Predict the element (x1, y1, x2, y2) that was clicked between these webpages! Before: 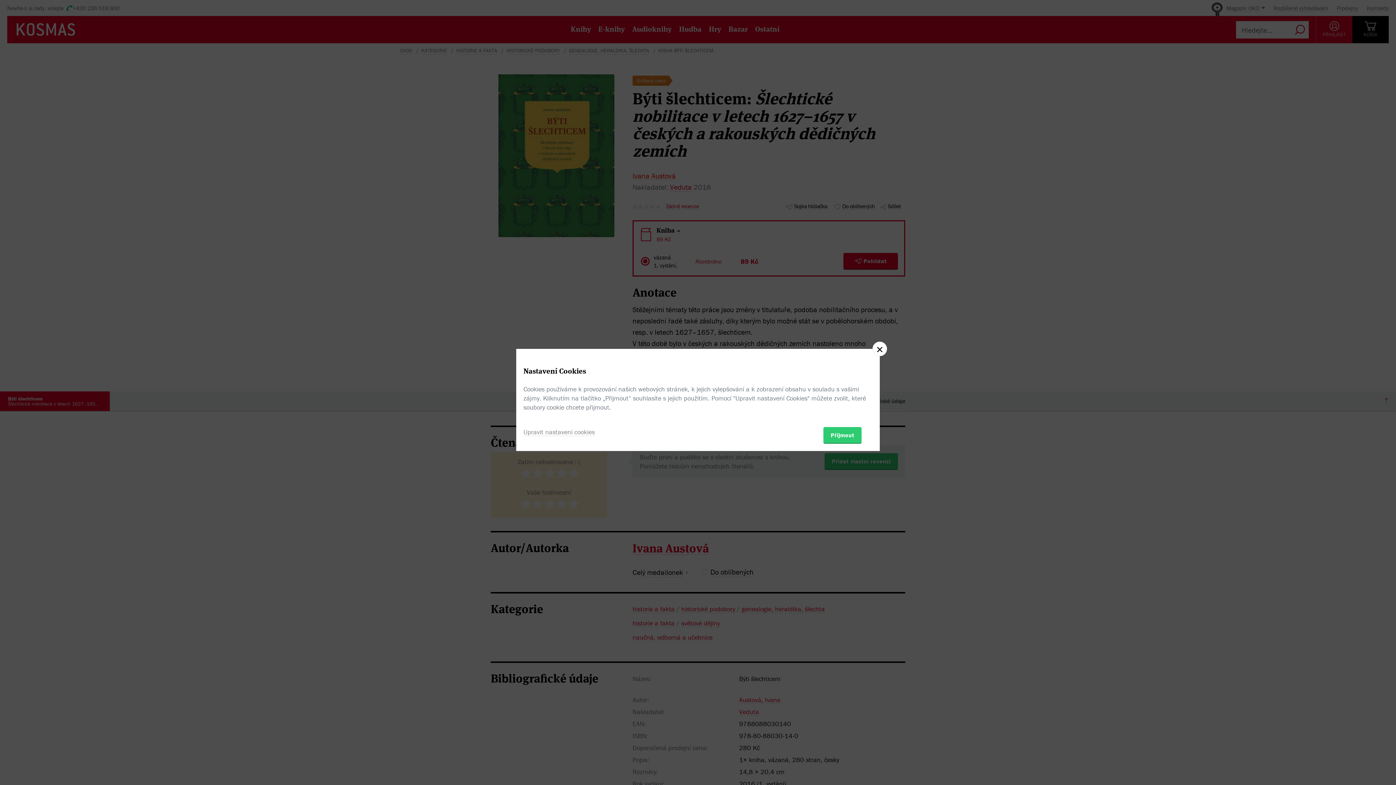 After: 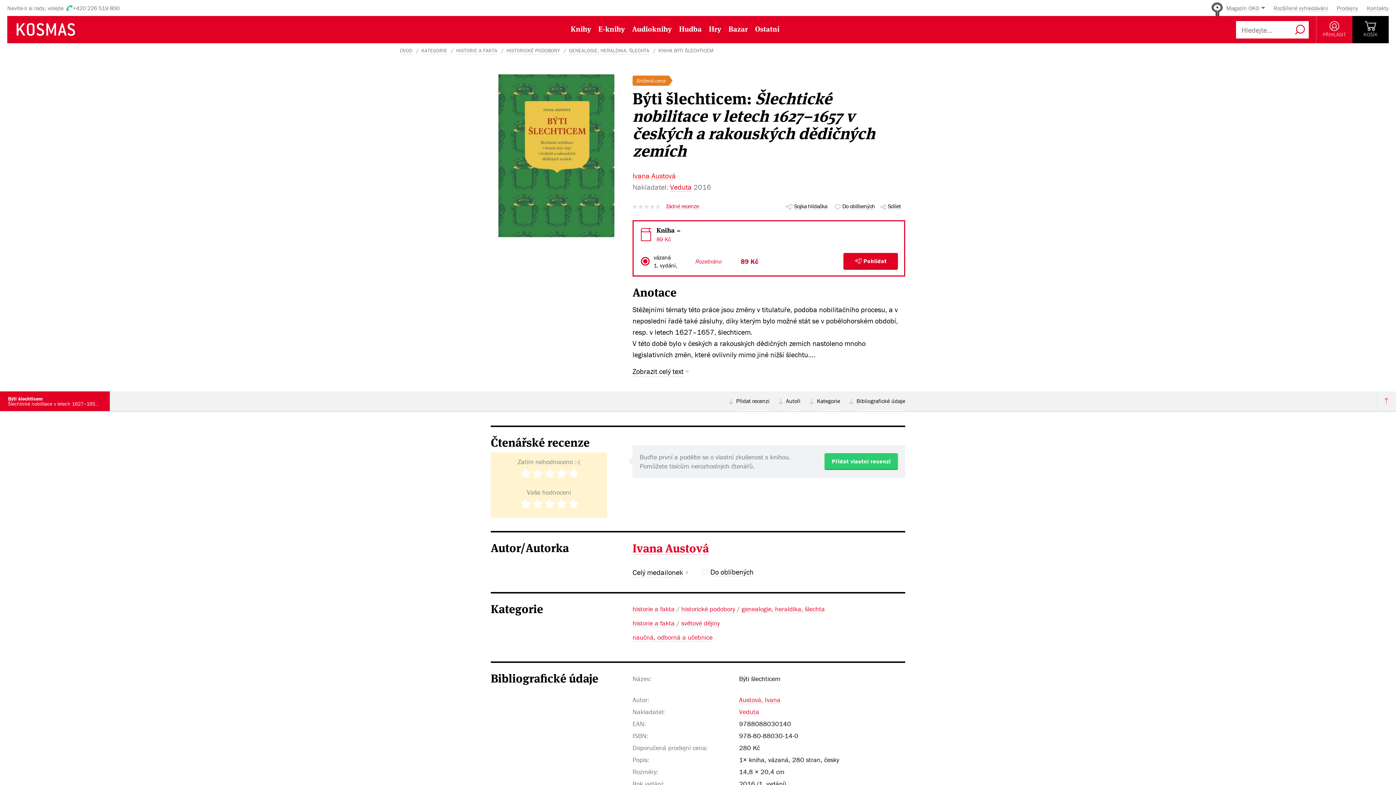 Action: label: Přijmout bbox: (823, 427, 861, 443)